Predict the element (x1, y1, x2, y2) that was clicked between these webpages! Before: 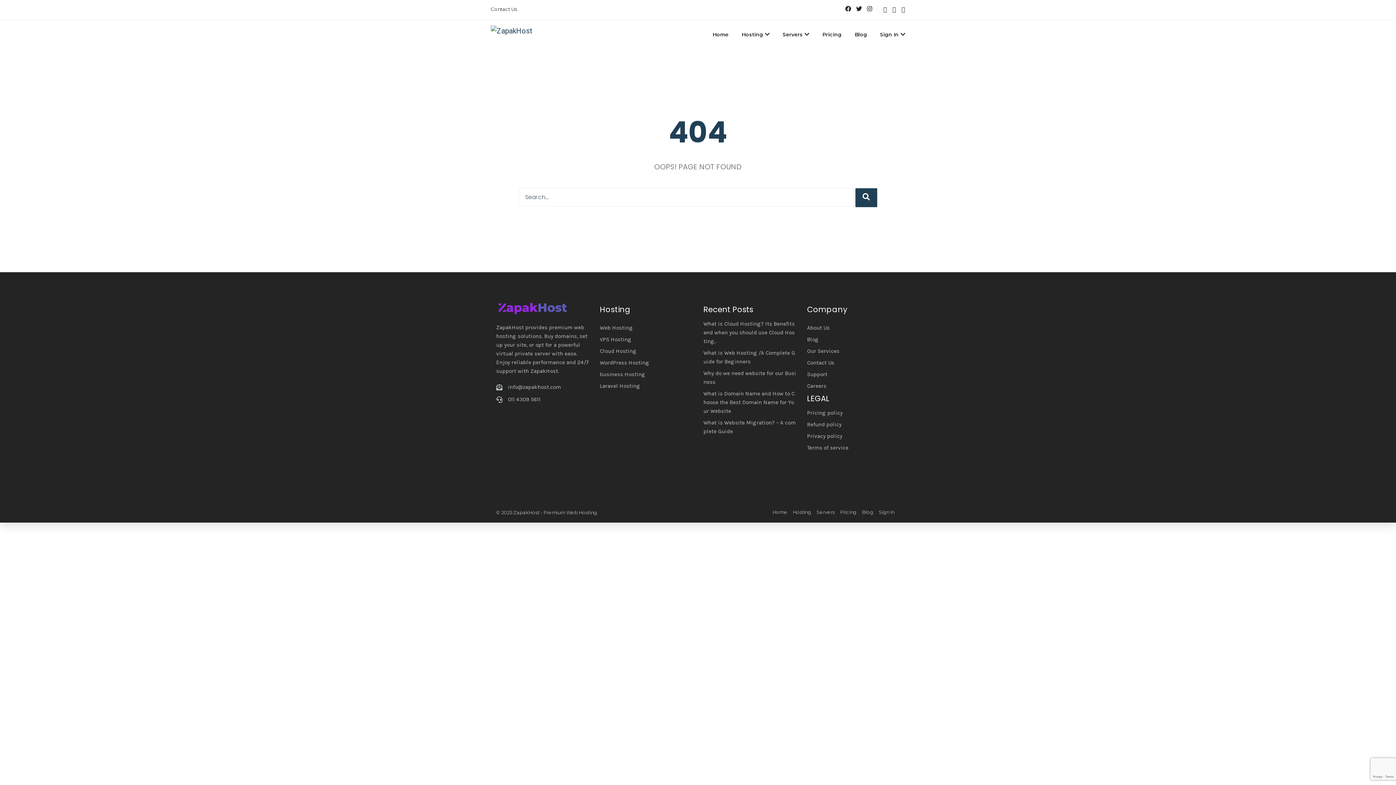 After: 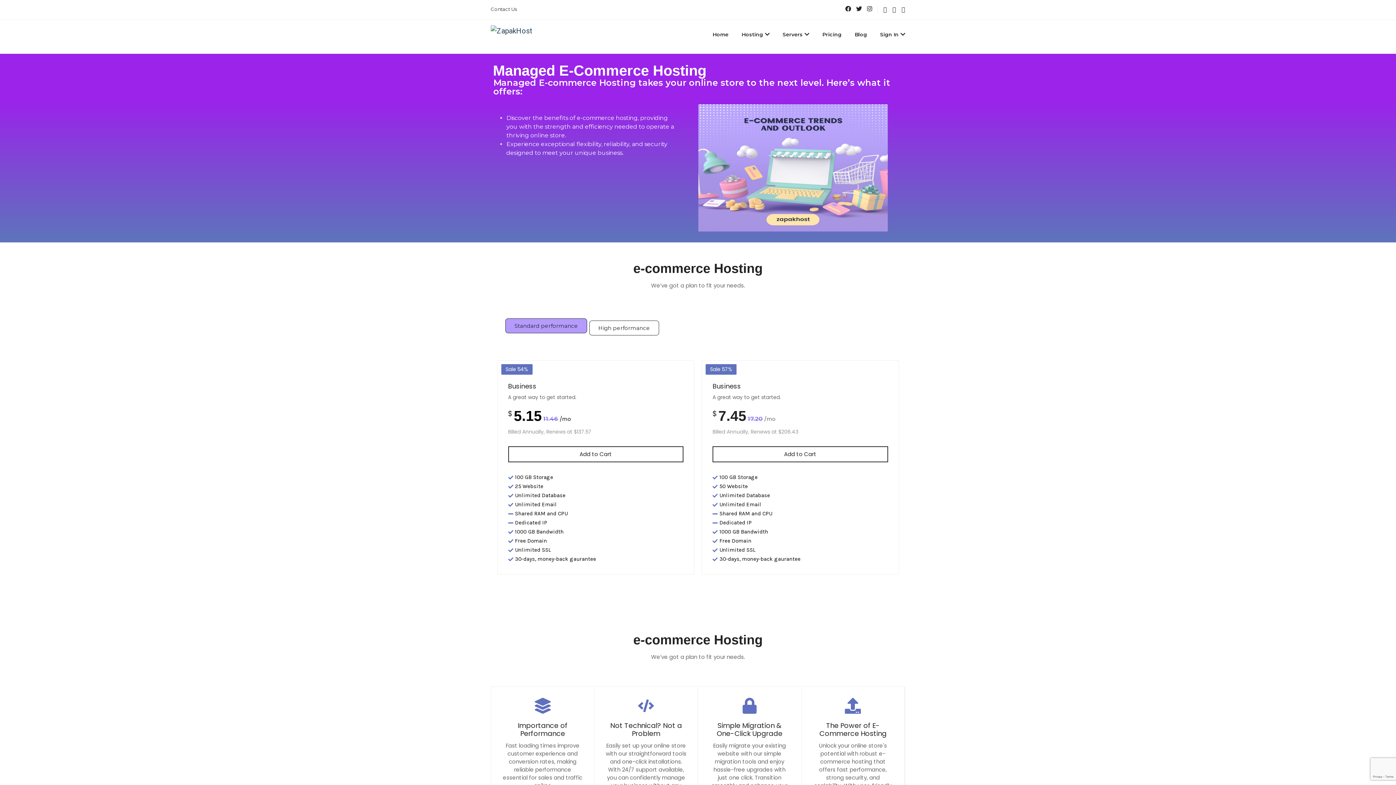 Action: bbox: (600, 371, 645, 377) label: business Hosting